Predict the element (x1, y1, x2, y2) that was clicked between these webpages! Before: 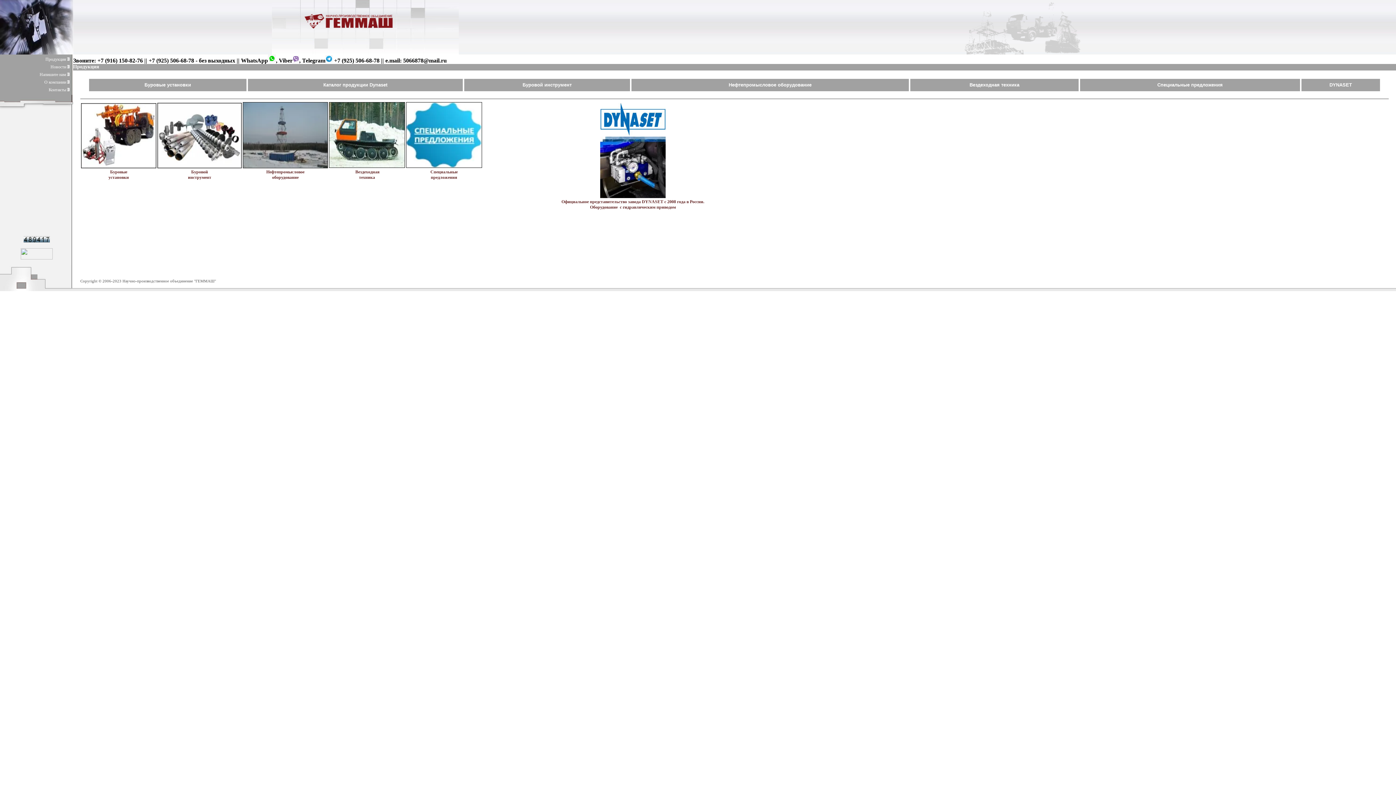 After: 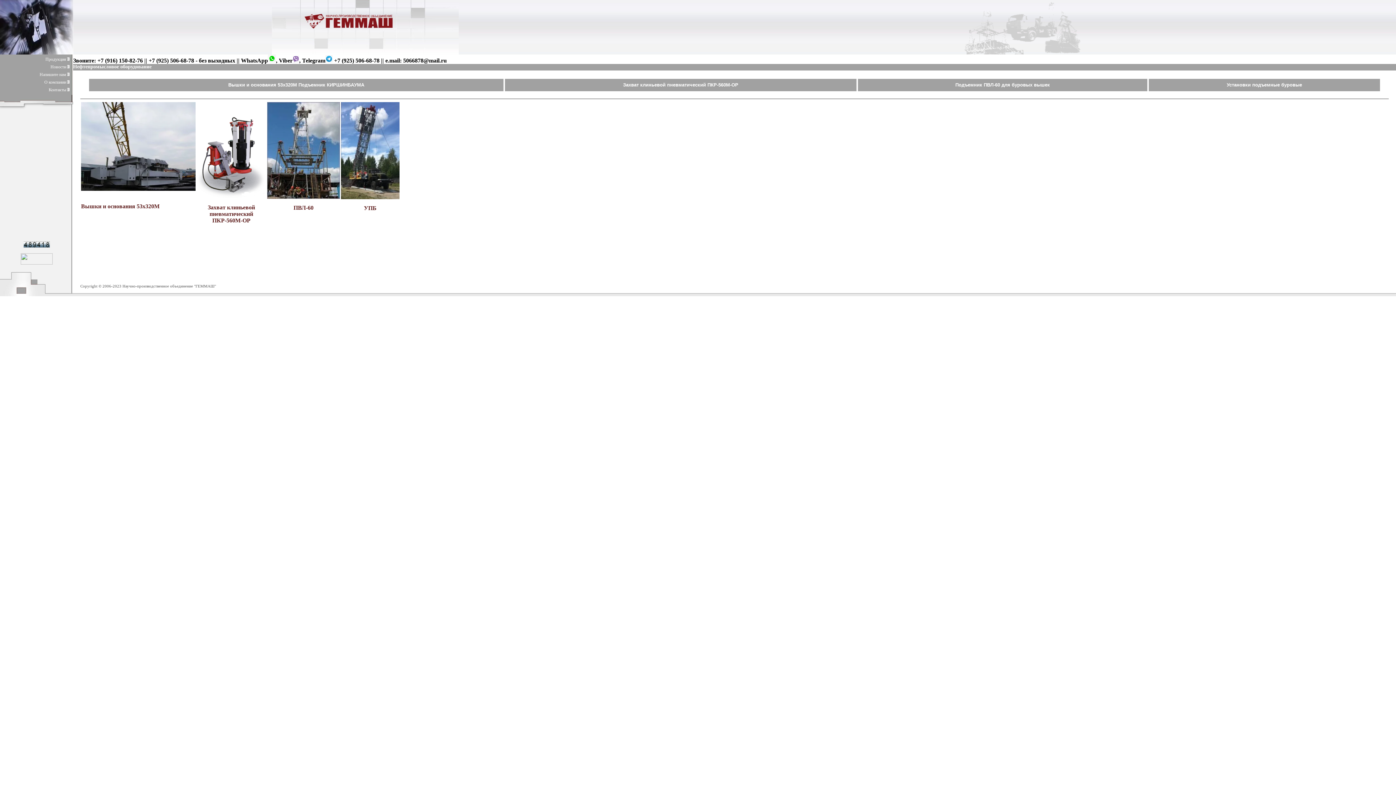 Action: bbox: (242, 163, 328, 169)